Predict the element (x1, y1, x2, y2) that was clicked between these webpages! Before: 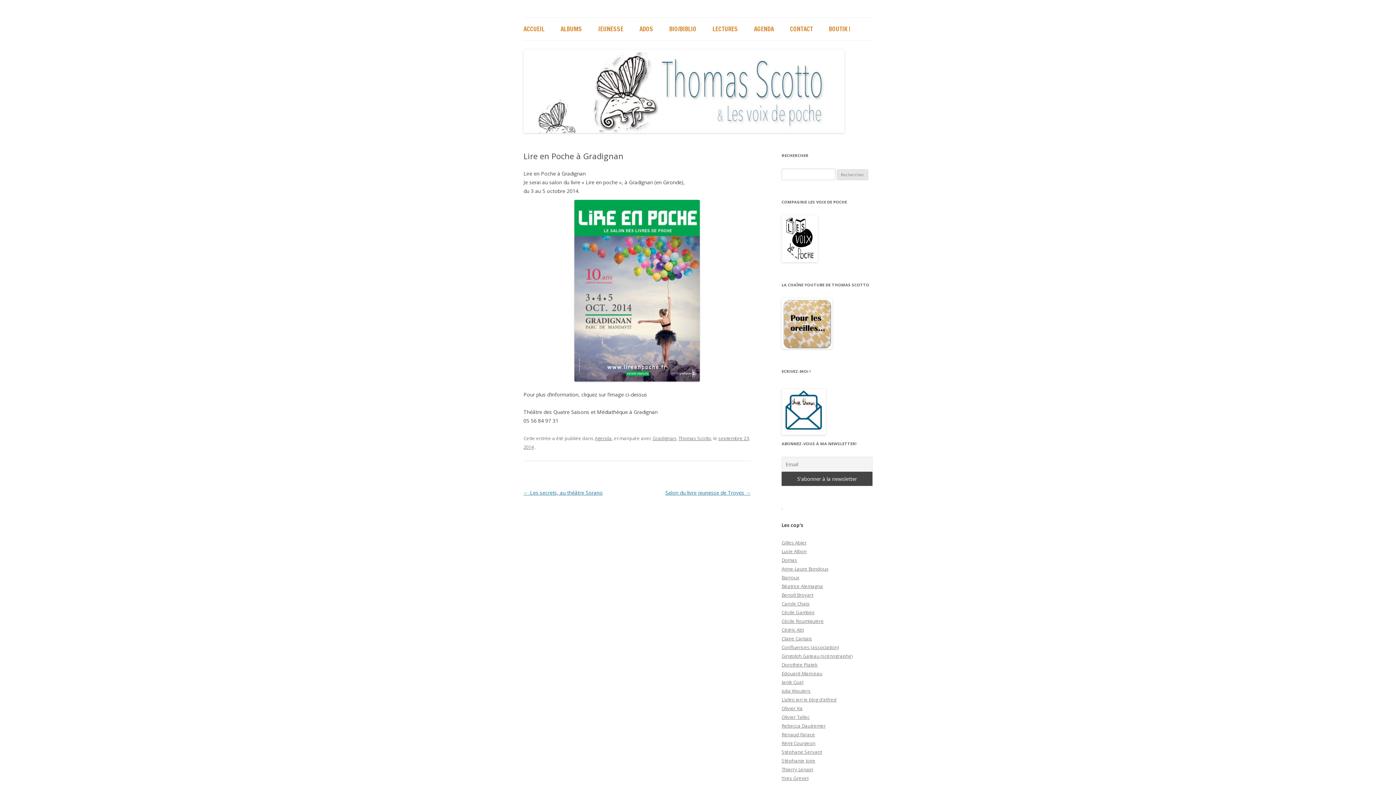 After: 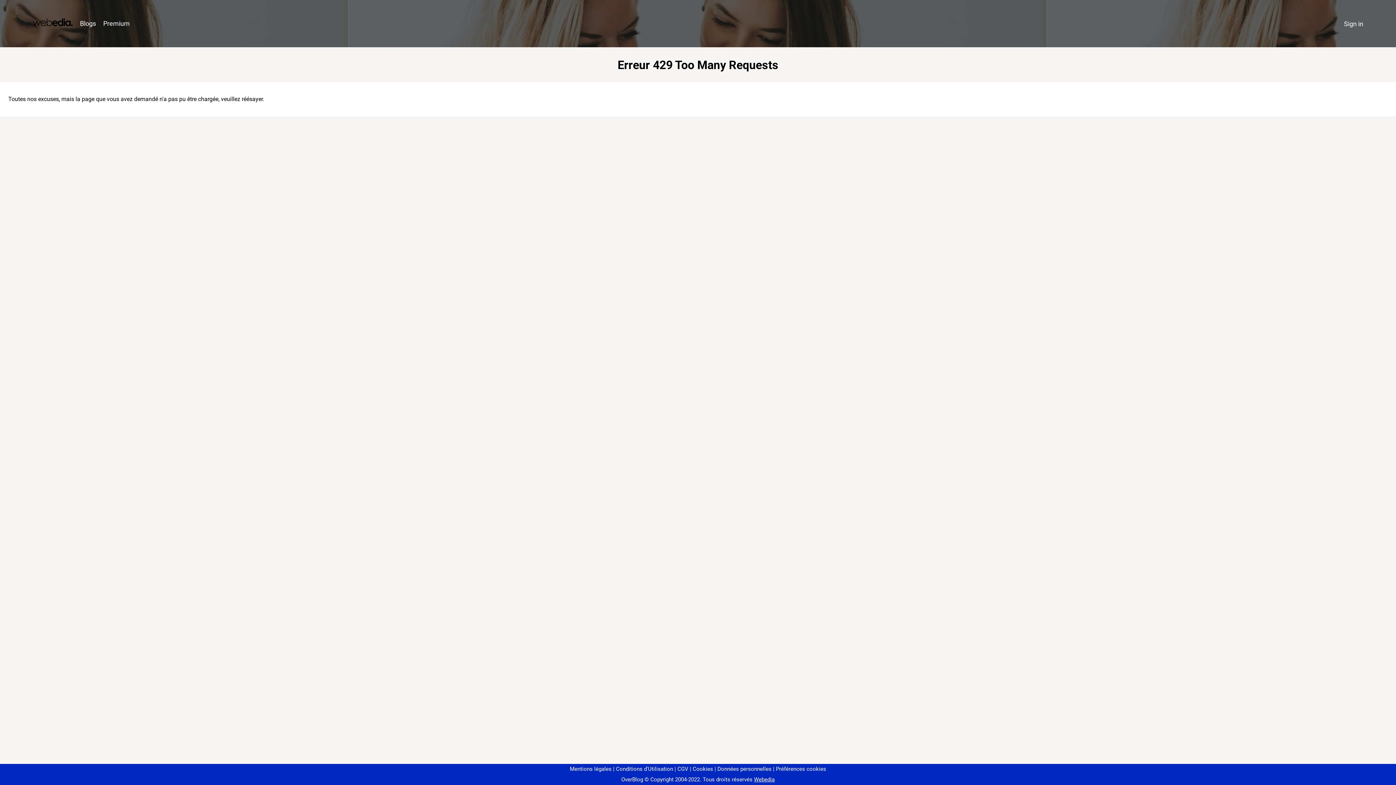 Action: bbox: (781, 749, 822, 755) label: Stéphane Servant